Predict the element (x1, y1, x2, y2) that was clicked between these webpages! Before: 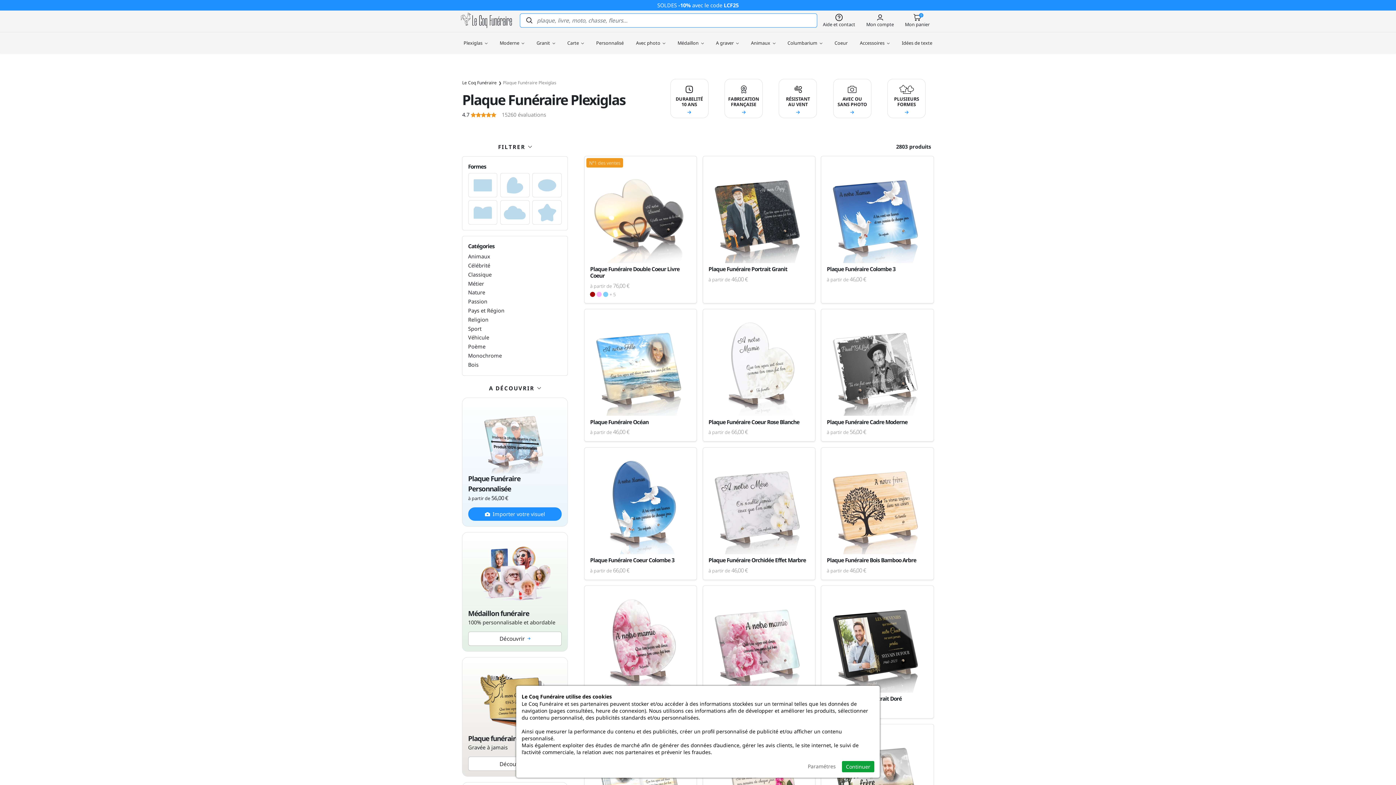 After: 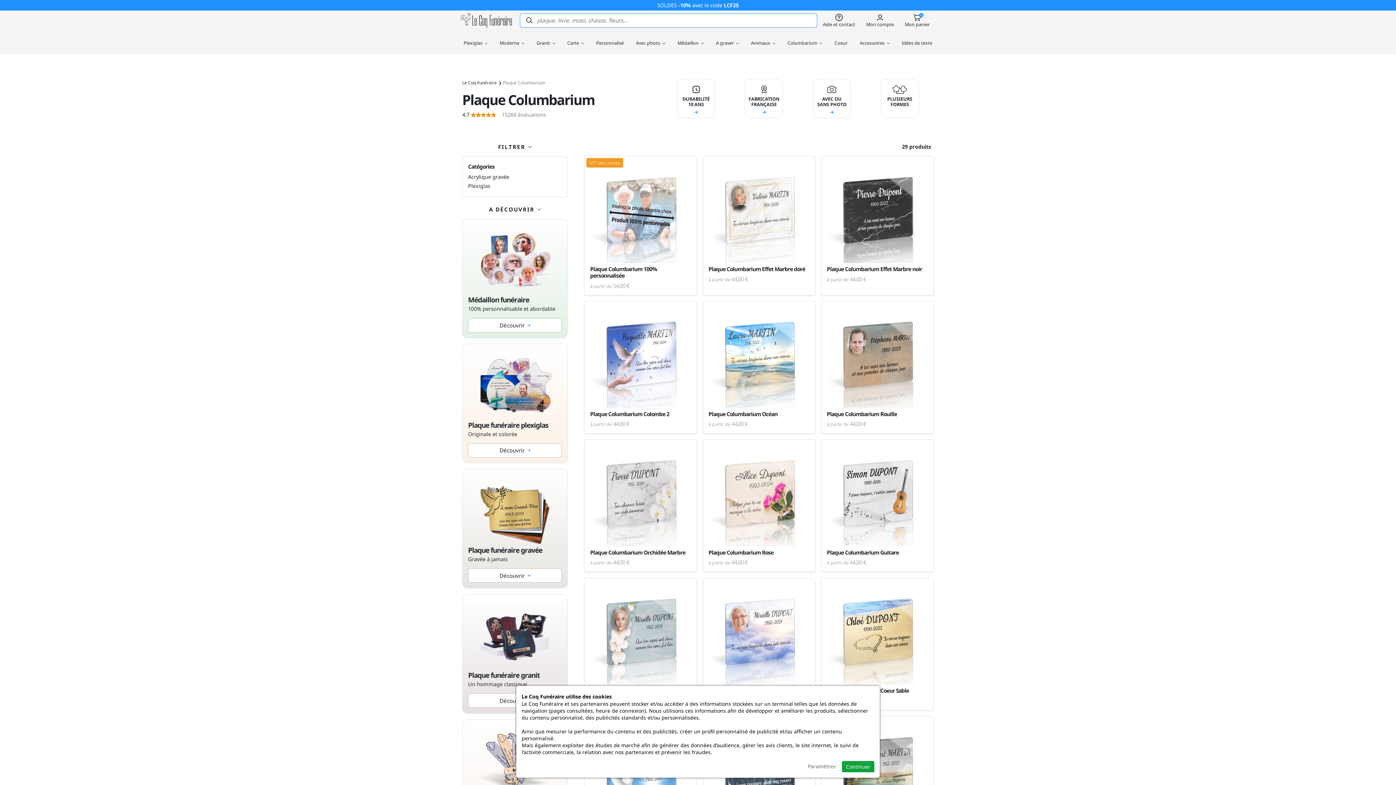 Action: label: Columbarium  bbox: (787, 32, 822, 53)